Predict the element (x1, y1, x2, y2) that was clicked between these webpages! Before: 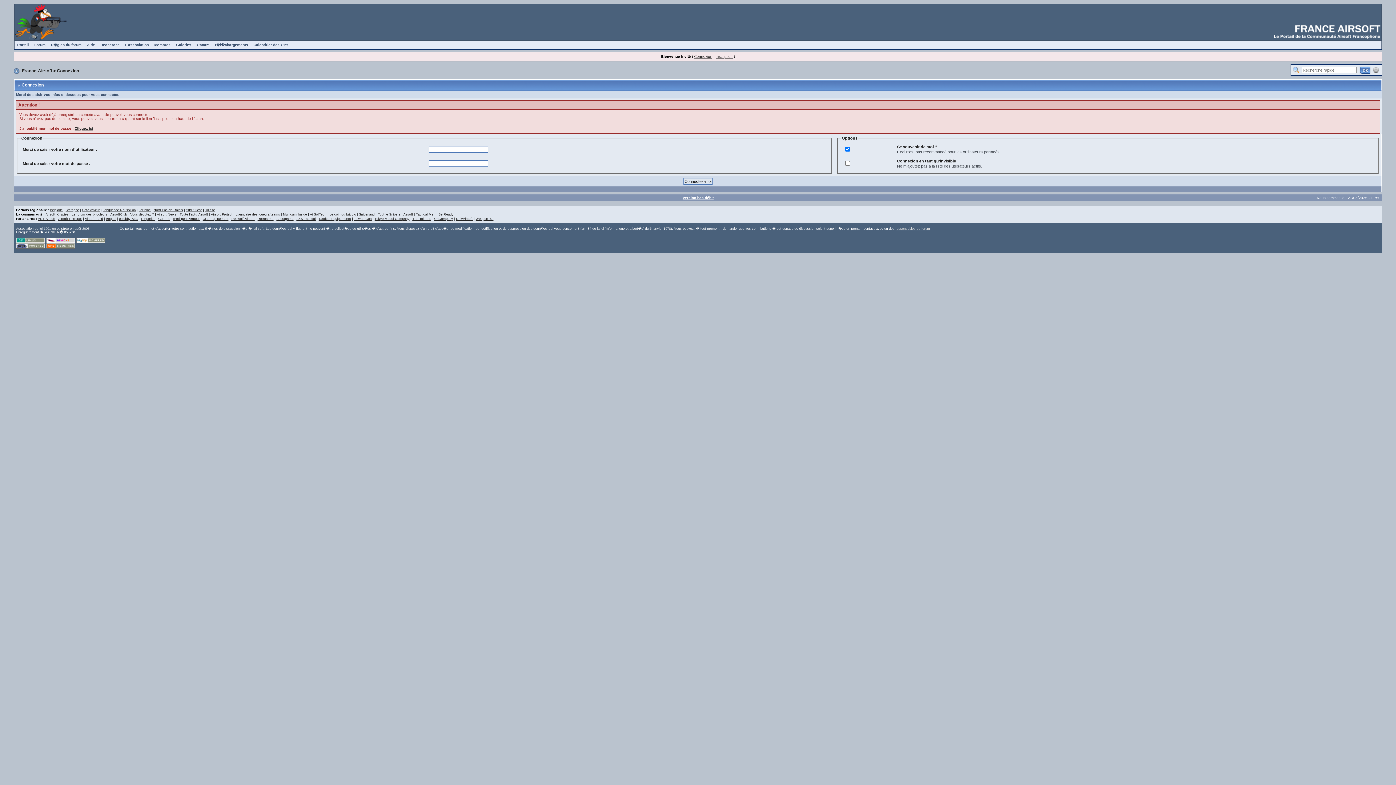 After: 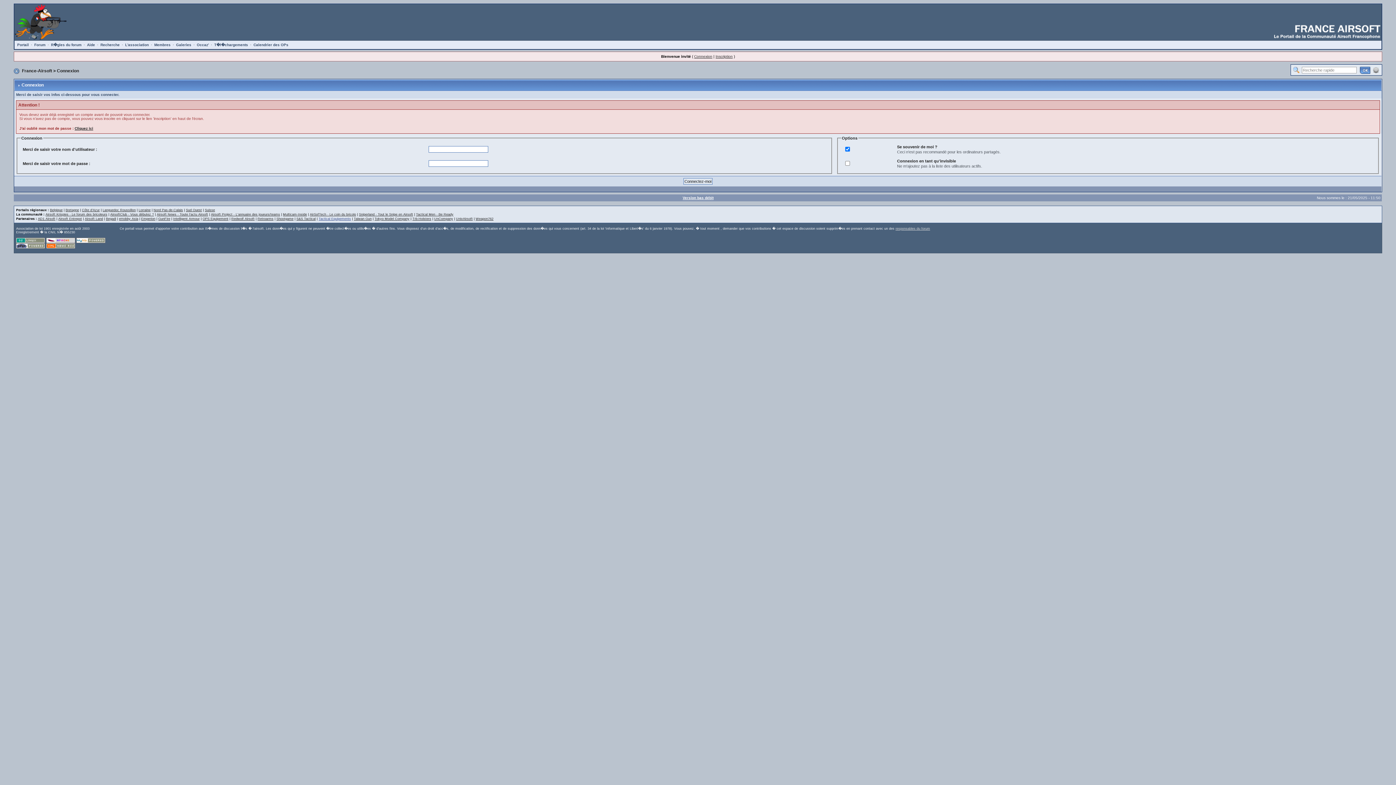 Action: label: Tactical Equipements bbox: (318, 217, 351, 220)